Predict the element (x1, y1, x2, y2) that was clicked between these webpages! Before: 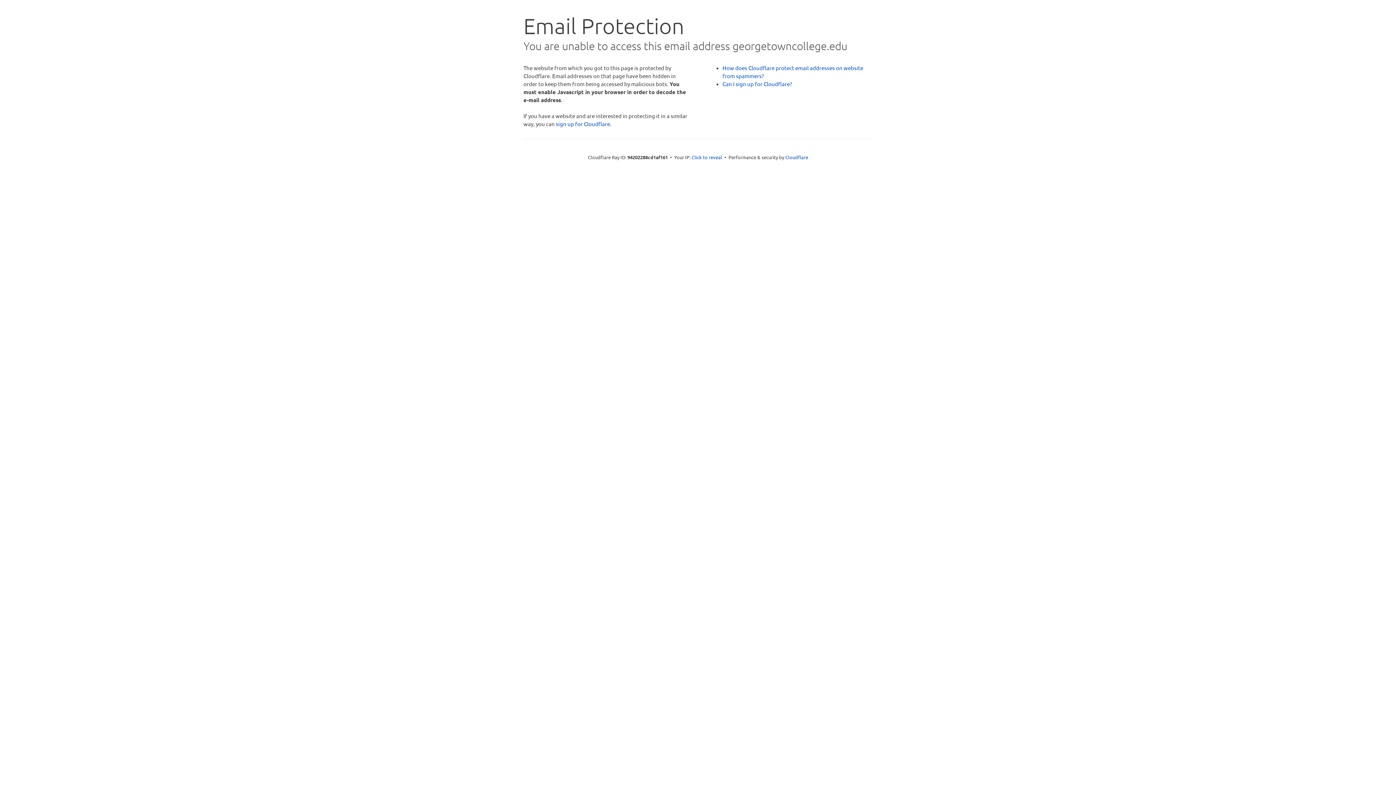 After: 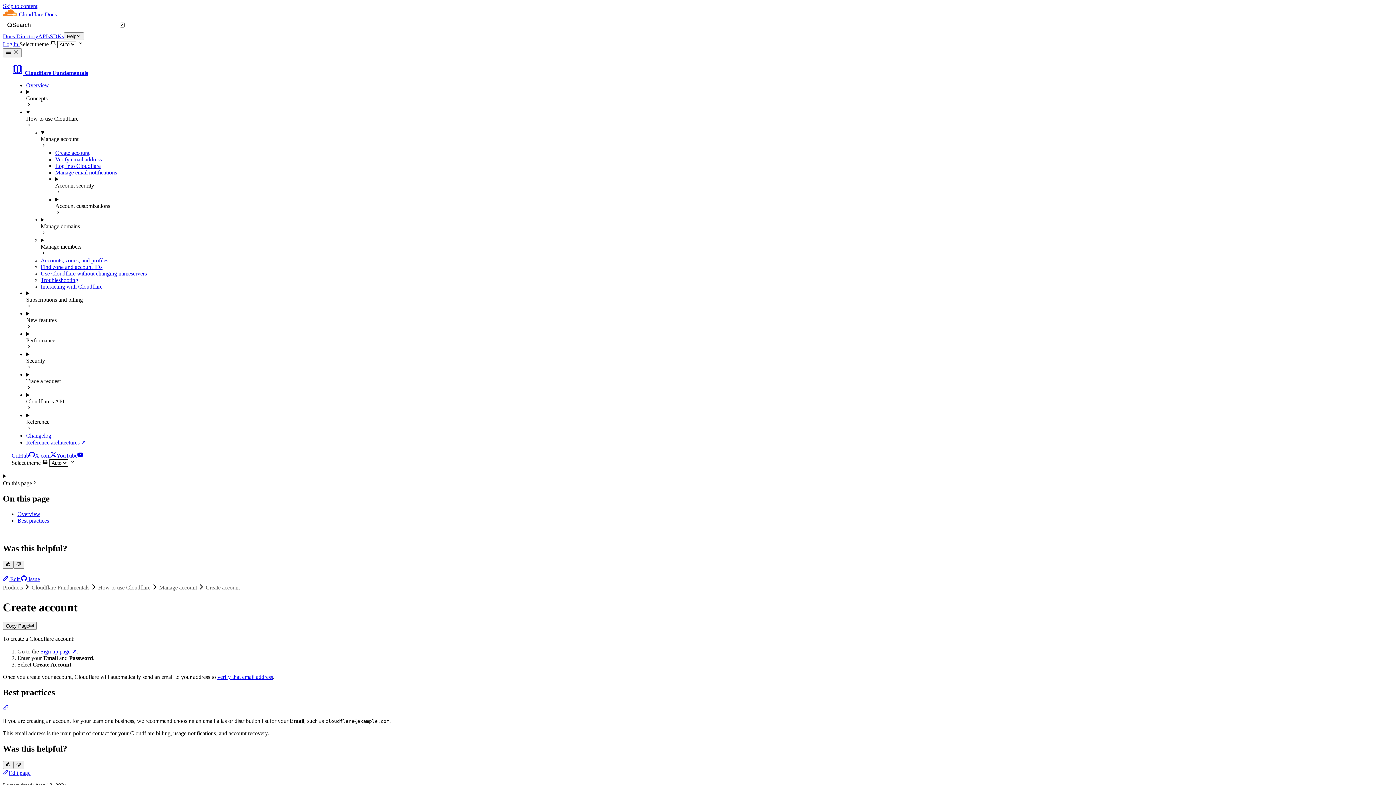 Action: label: Can I sign up for Cloudflare? bbox: (722, 80, 792, 87)